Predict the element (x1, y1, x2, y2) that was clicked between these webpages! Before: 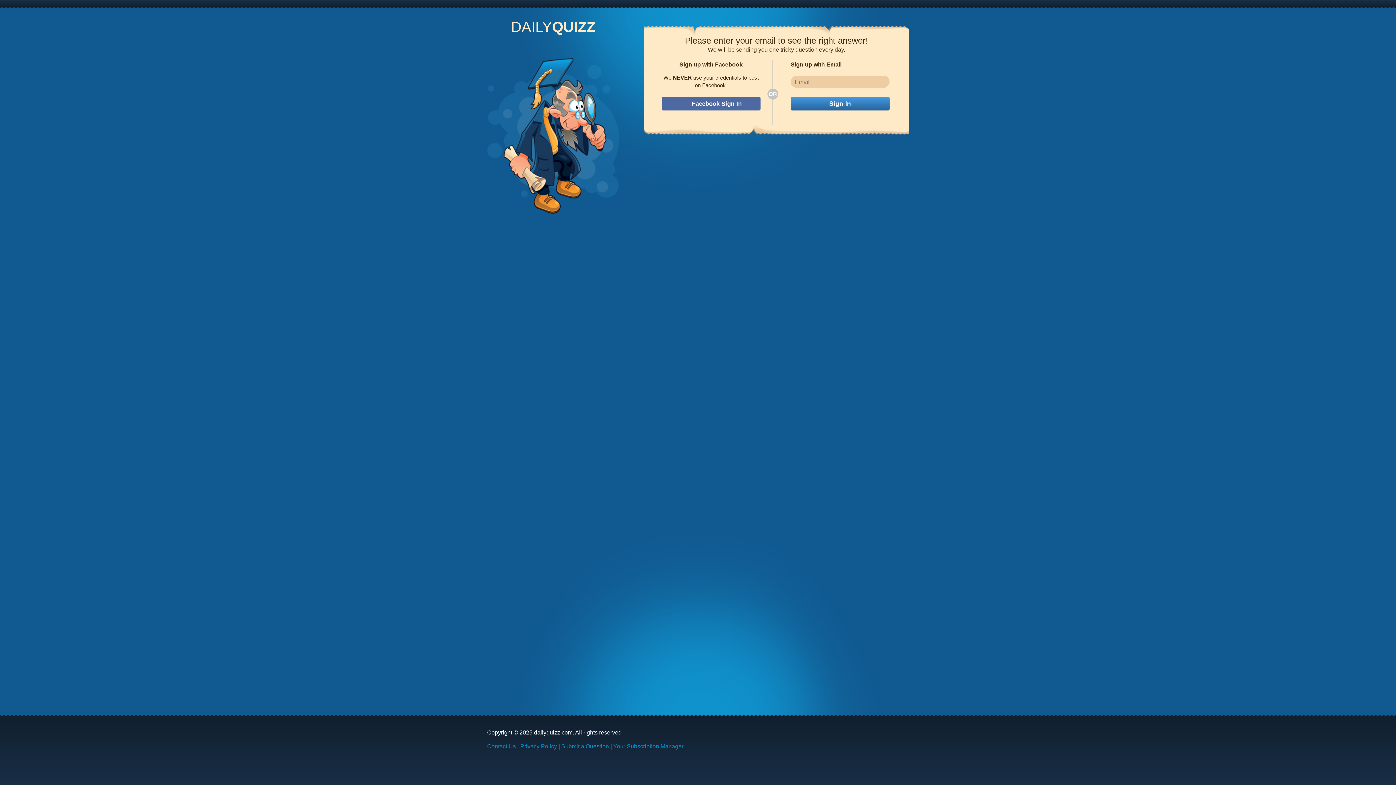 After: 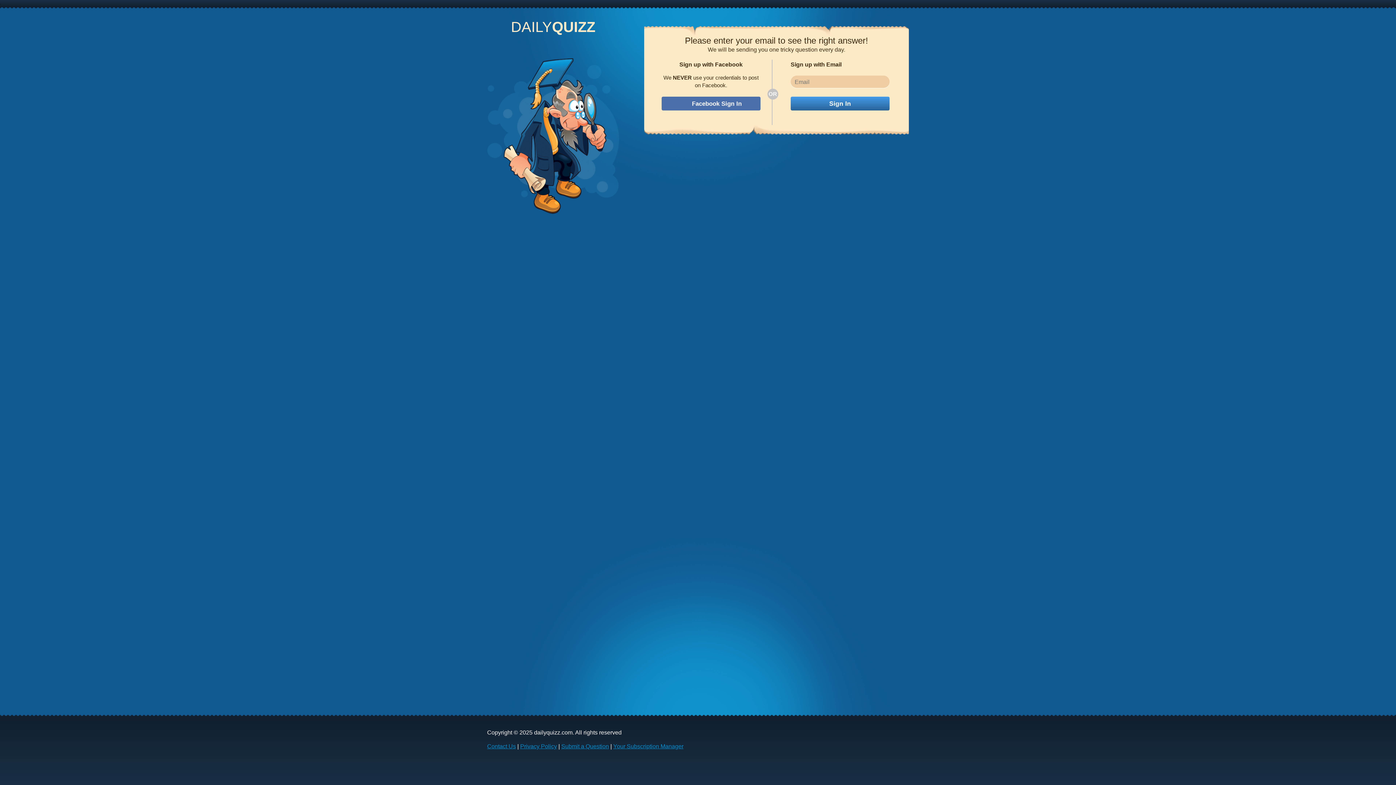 Action: label: Facebook Sign In bbox: (661, 96, 760, 110)